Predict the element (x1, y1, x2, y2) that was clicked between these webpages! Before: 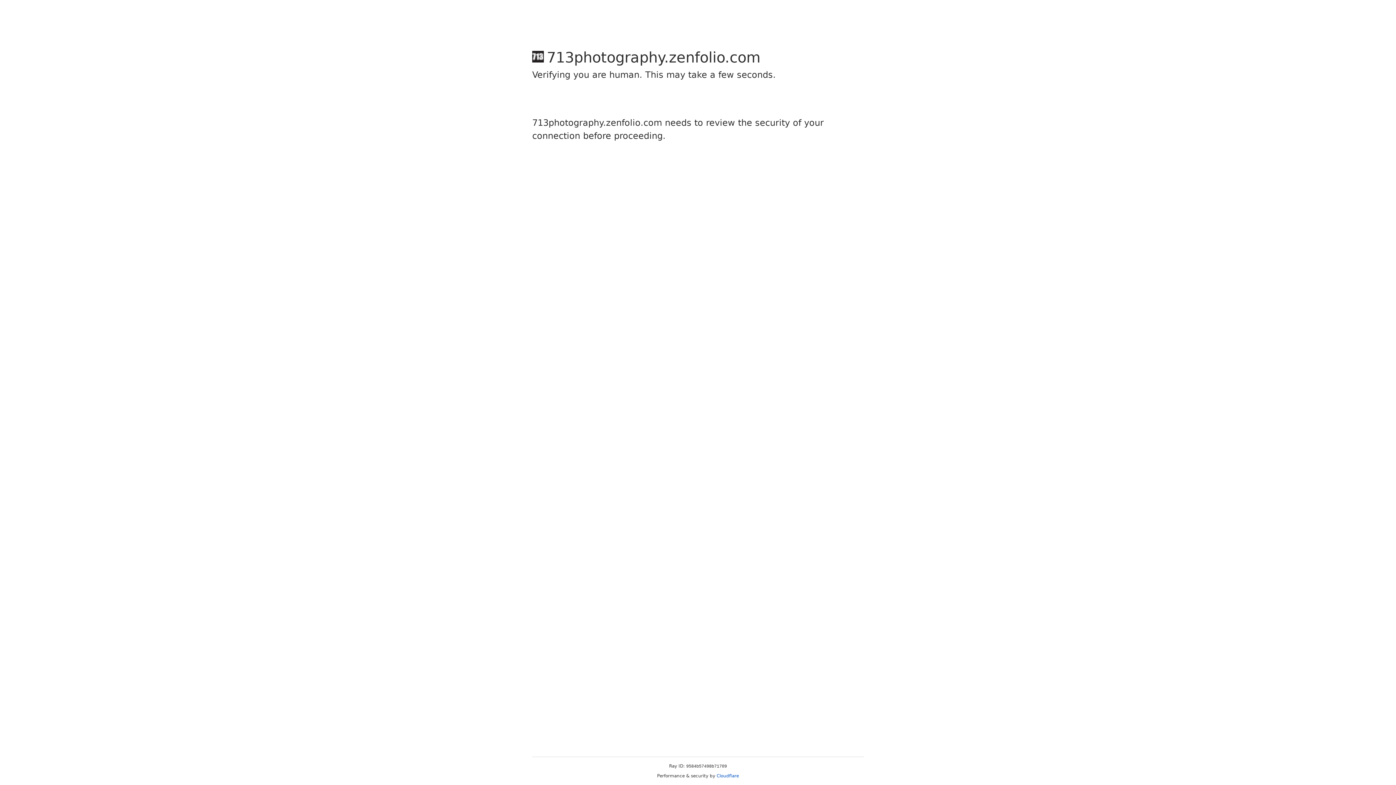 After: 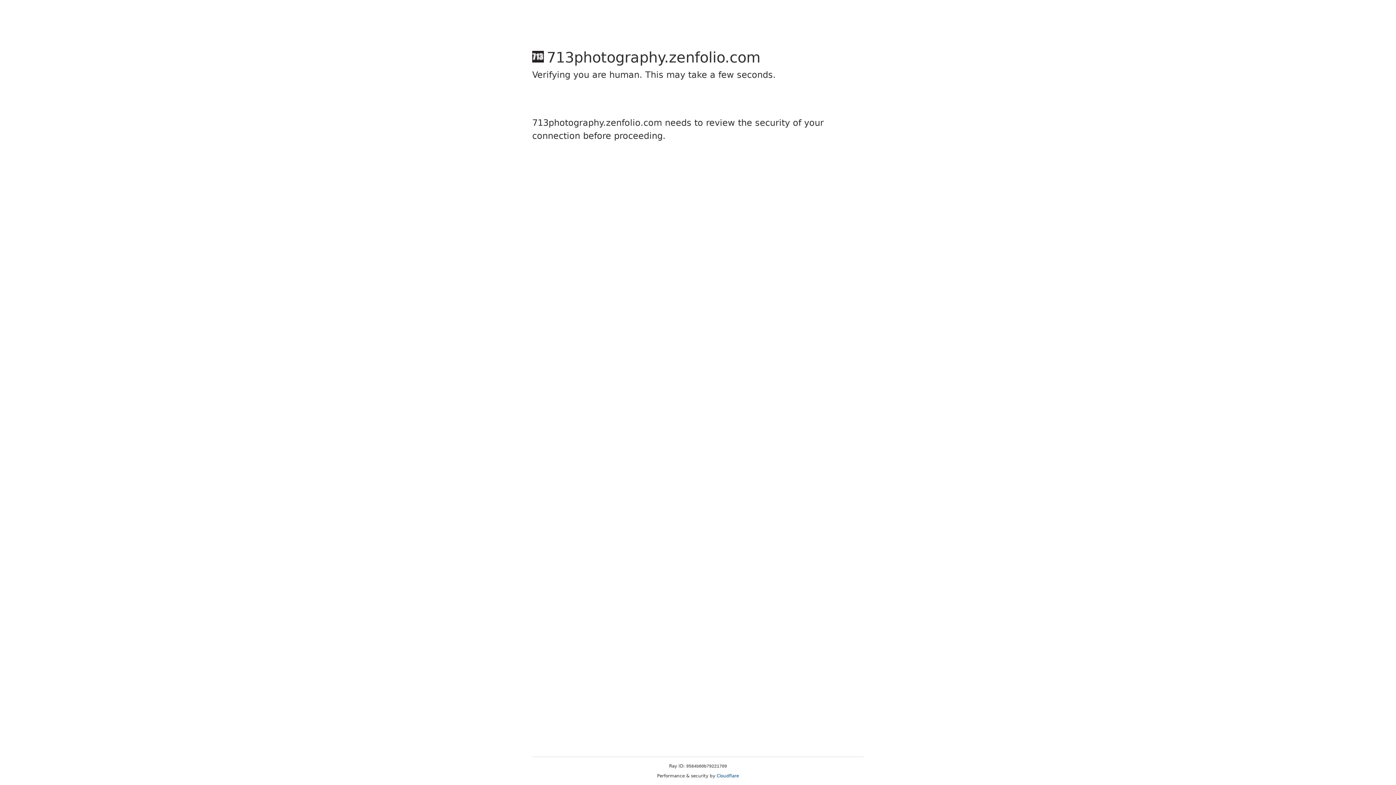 Action: label: Cloudflare bbox: (716, 773, 739, 778)